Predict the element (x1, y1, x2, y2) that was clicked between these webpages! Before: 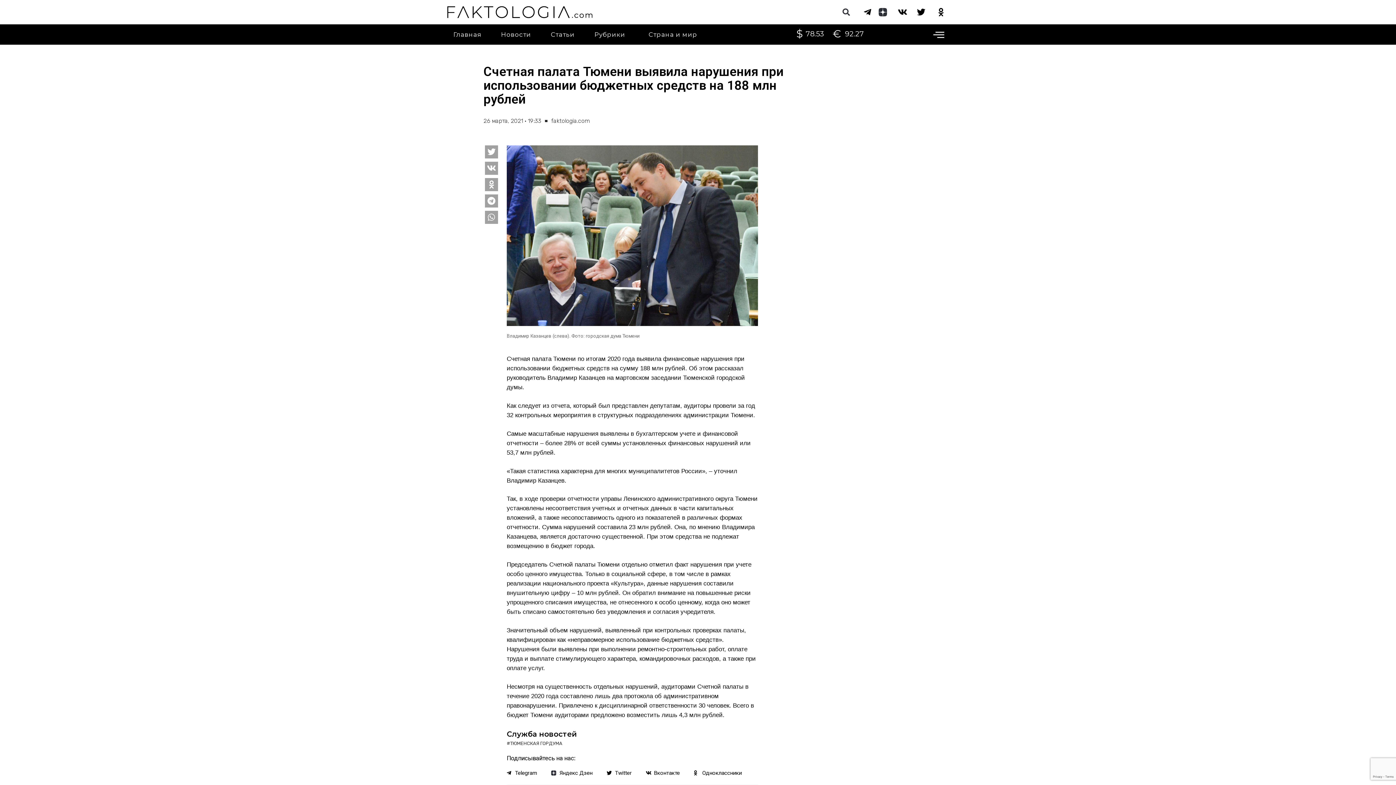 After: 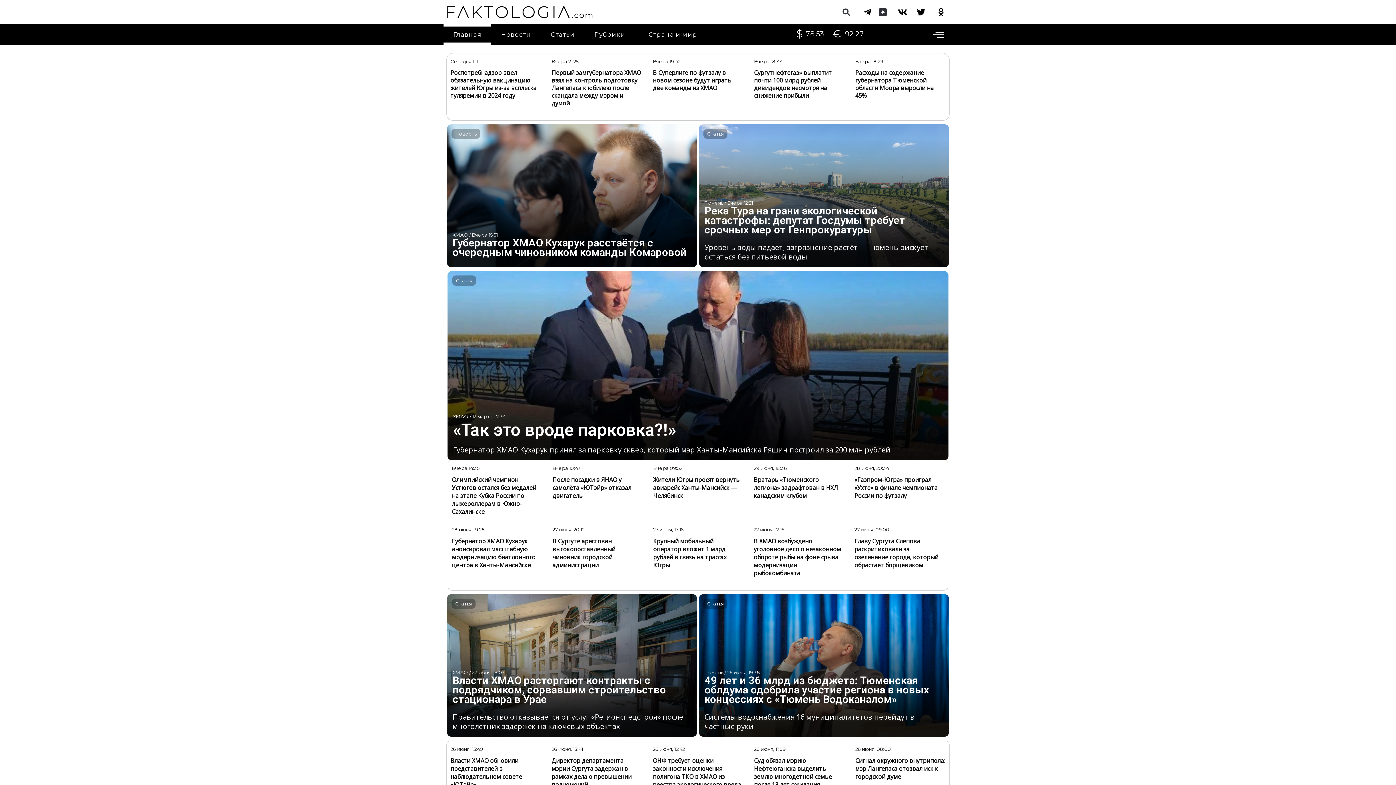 Action: bbox: (447, 5, 592, 18)